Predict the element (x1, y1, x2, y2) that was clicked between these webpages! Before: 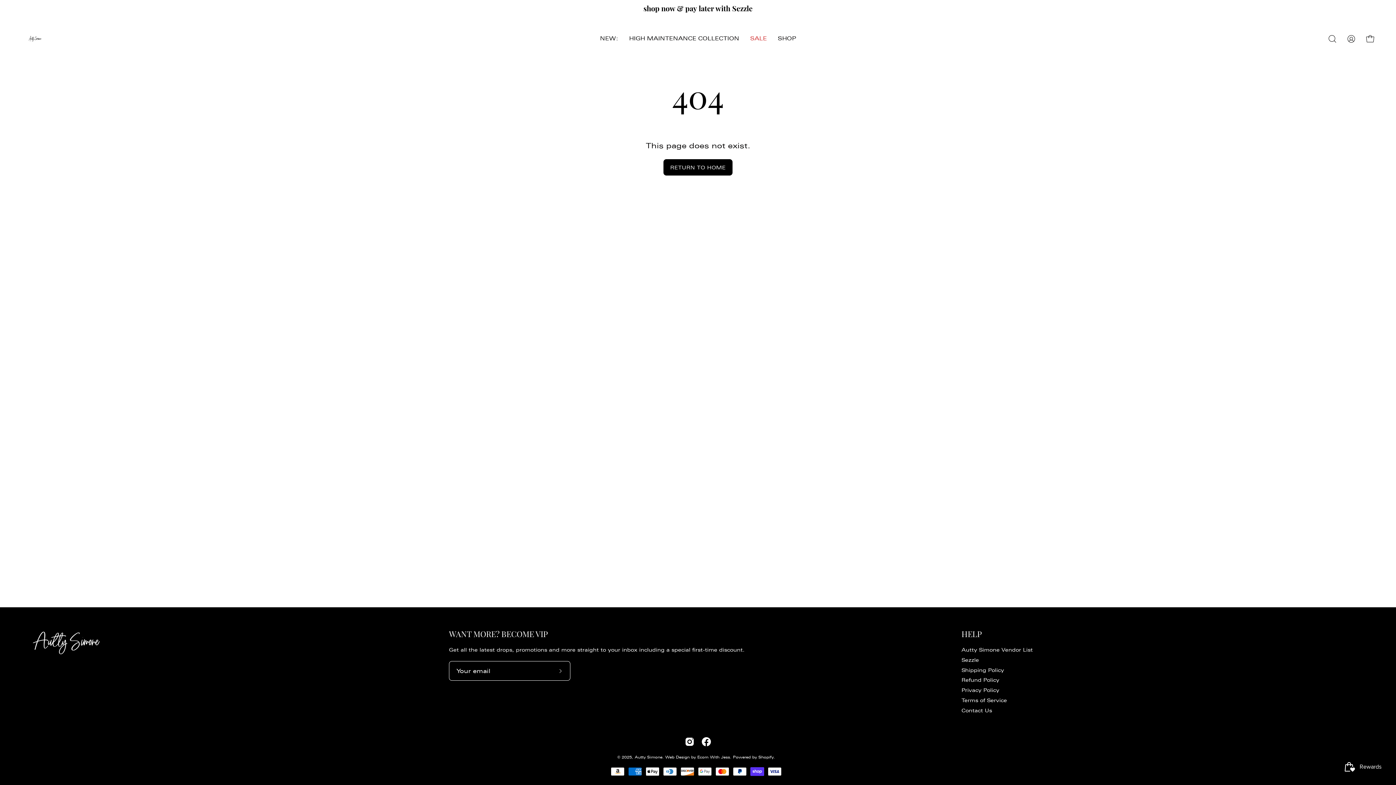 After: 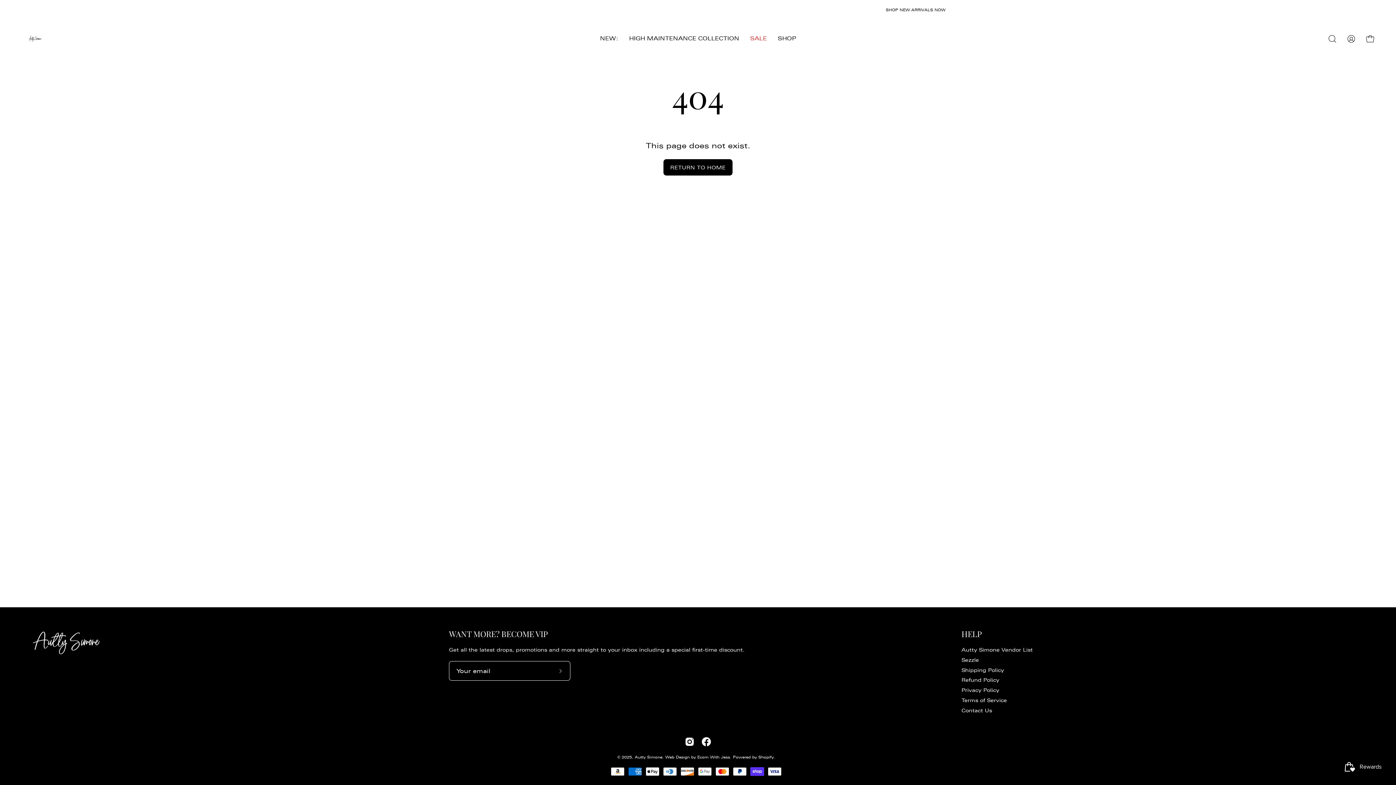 Action: label: HELP bbox: (961, 629, 982, 639)